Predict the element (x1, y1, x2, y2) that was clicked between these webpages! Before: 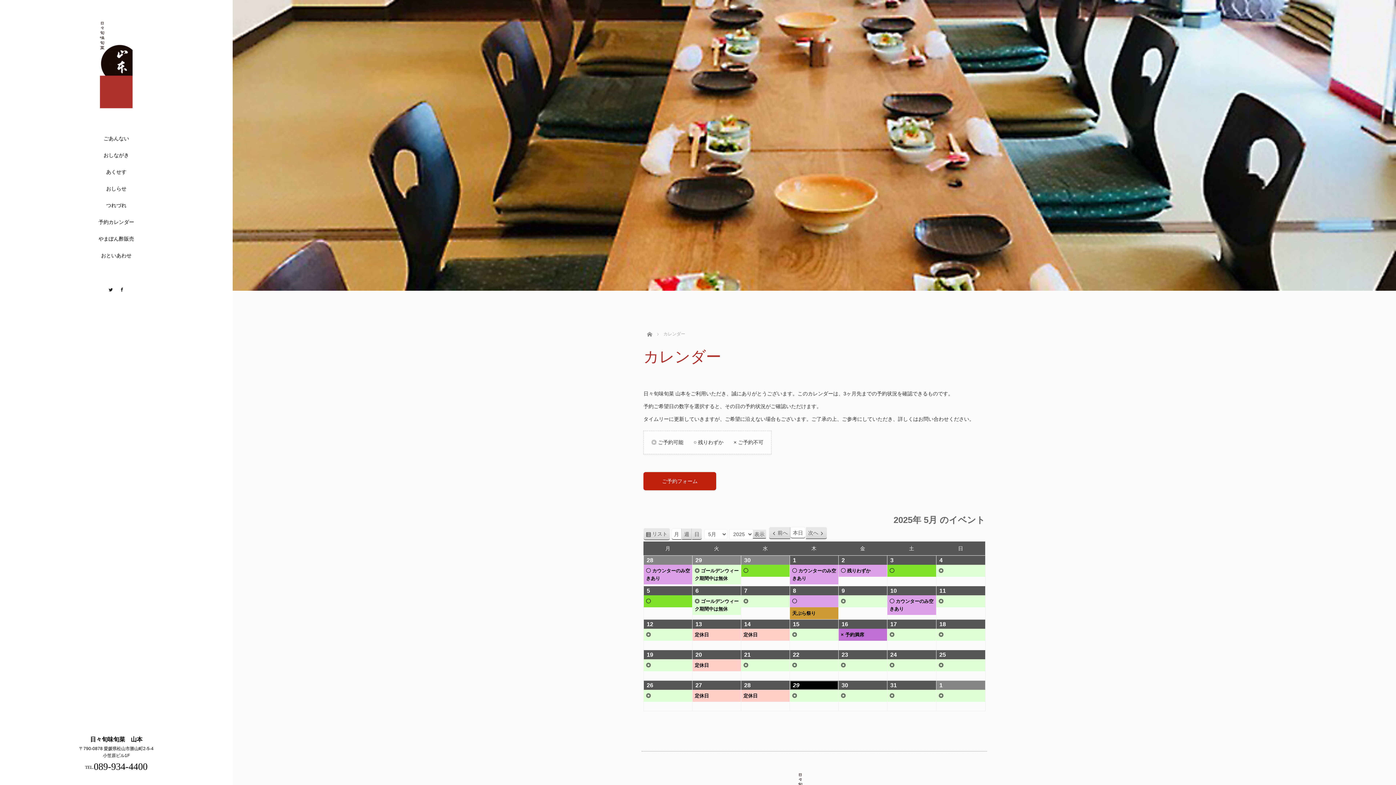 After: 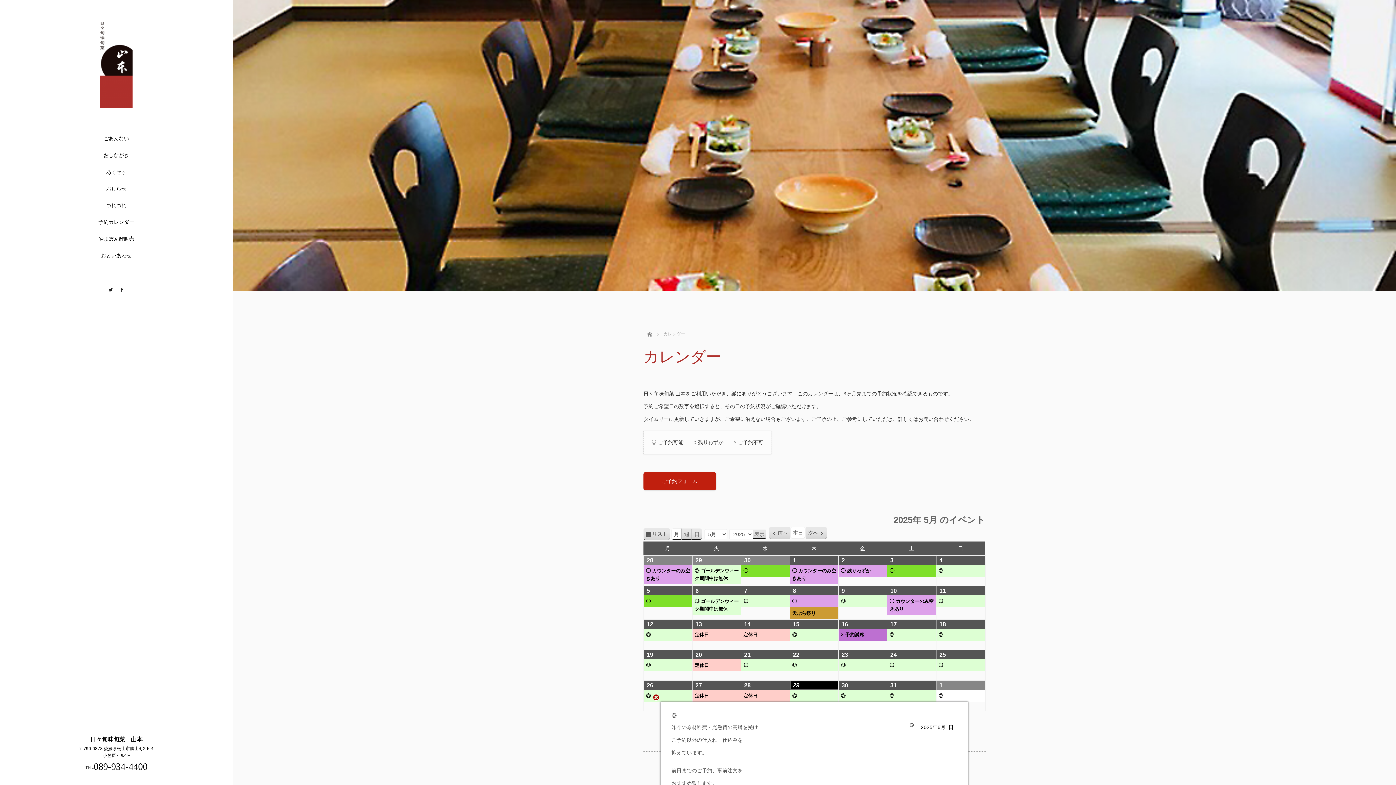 Action: label: ◎ bbox: (936, 690, 985, 702)